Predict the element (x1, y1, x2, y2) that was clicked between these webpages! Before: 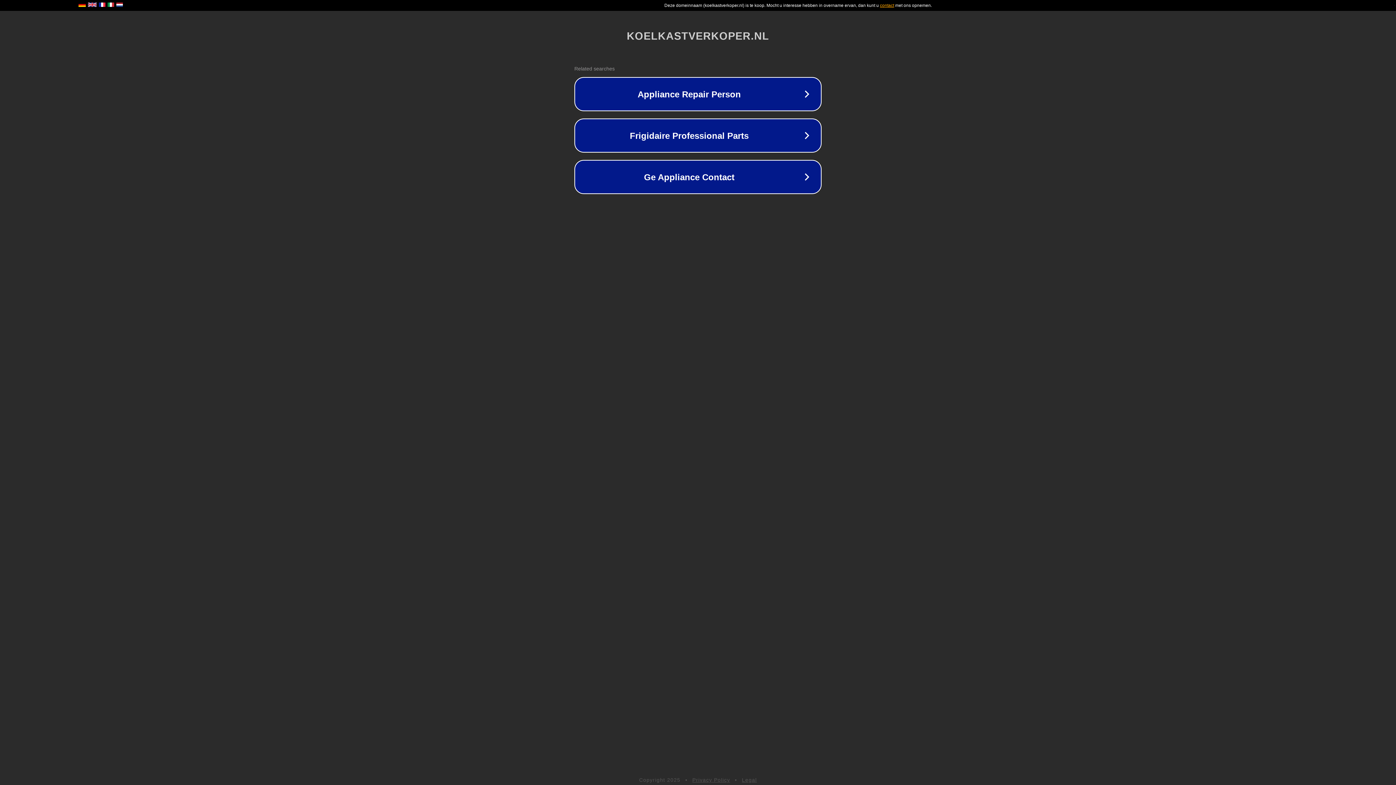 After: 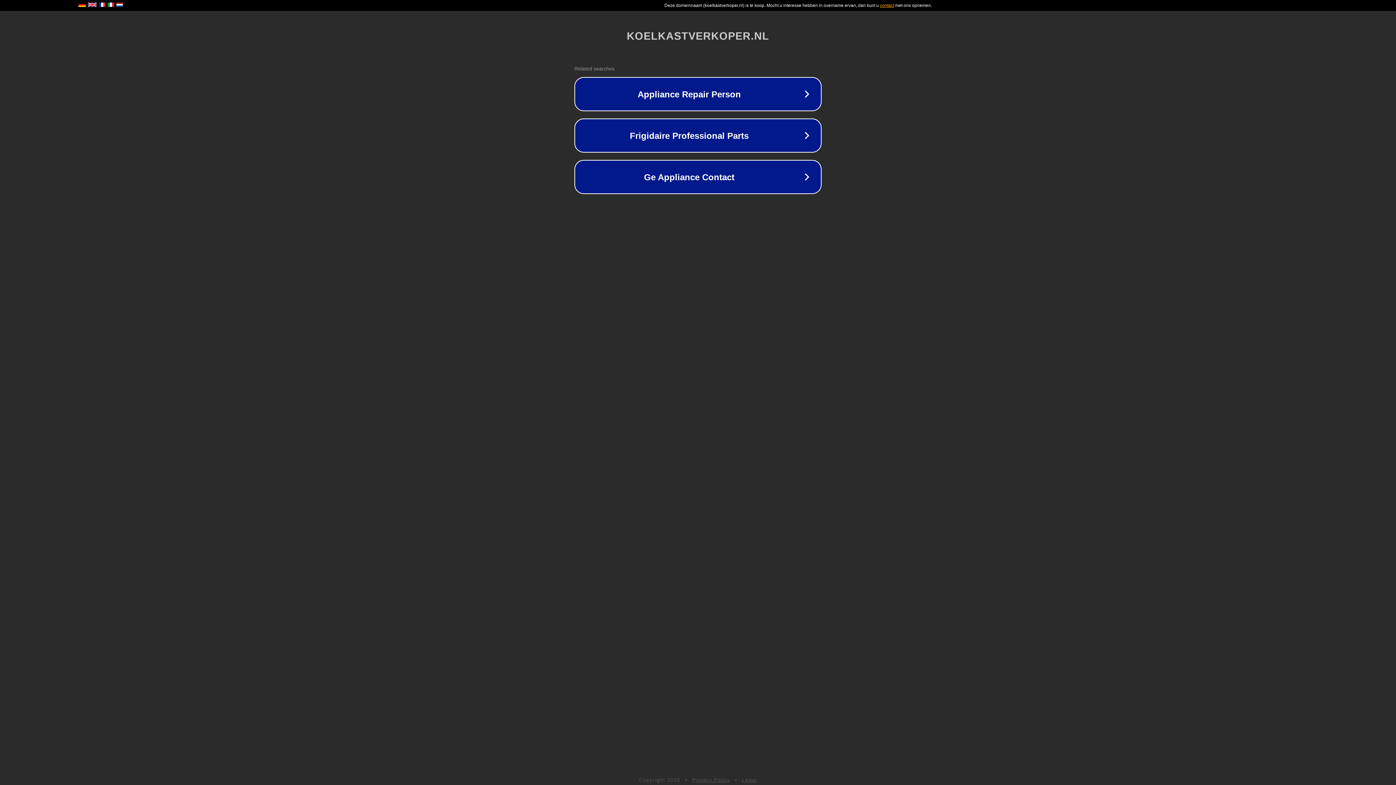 Action: label: Legal bbox: (742, 777, 757, 783)